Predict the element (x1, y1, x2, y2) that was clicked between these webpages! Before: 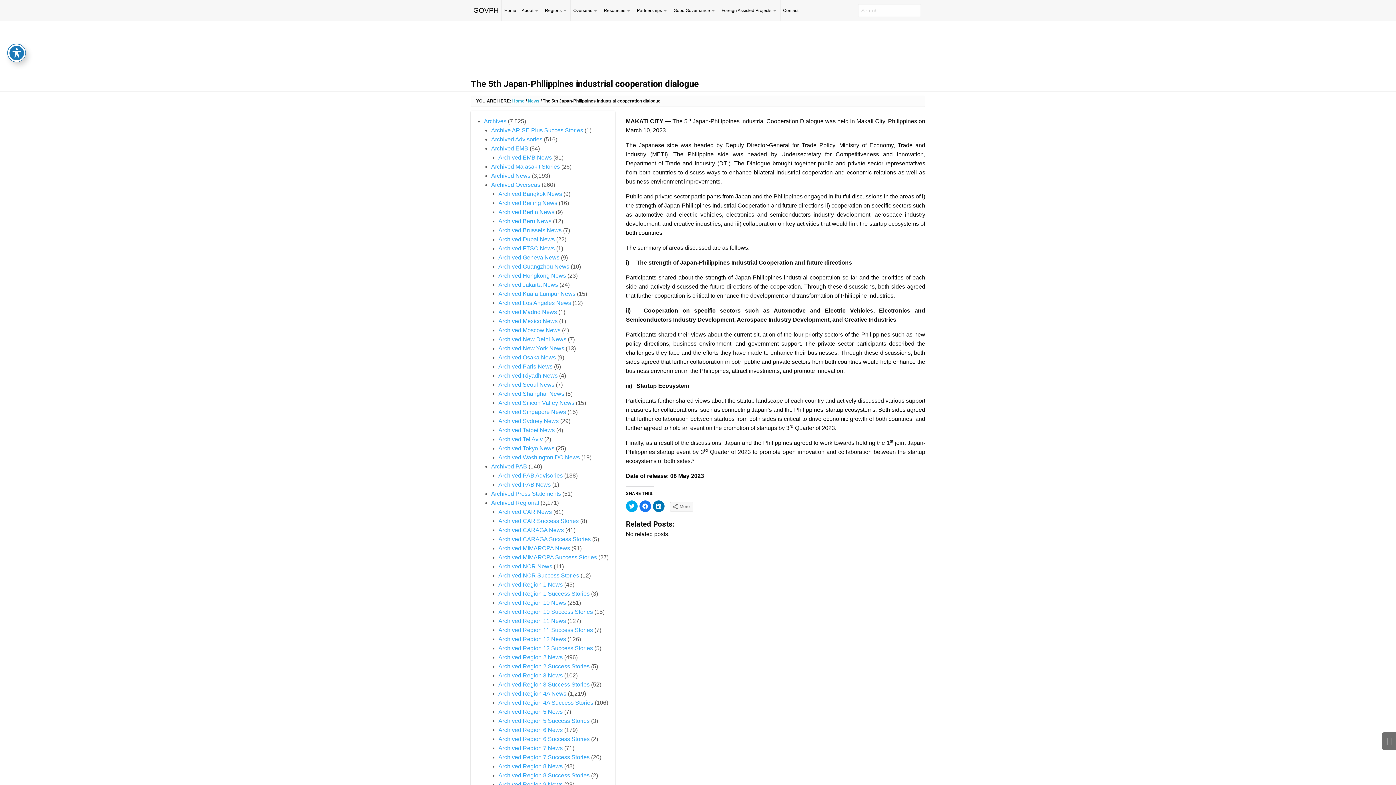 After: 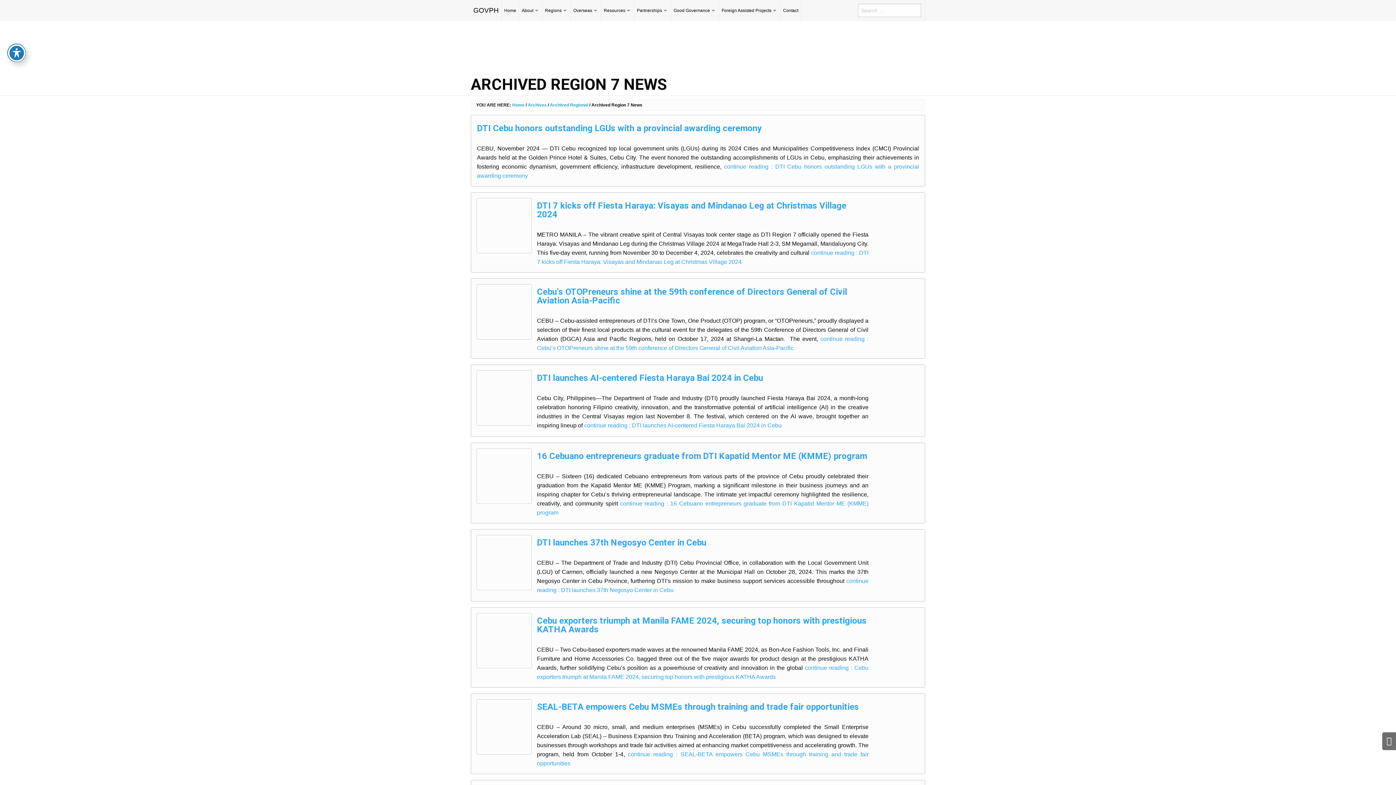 Action: label: Archived Region 7 News bbox: (498, 745, 562, 751)